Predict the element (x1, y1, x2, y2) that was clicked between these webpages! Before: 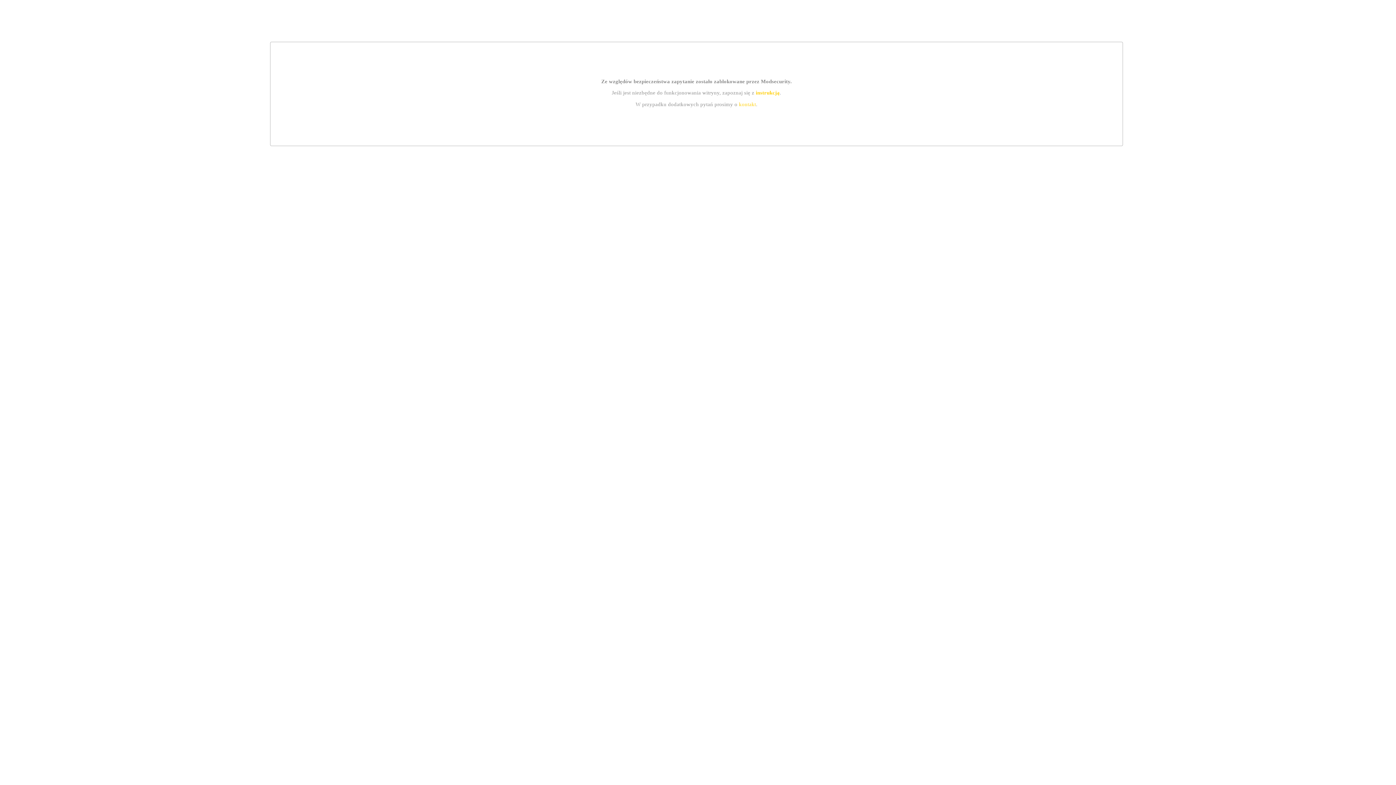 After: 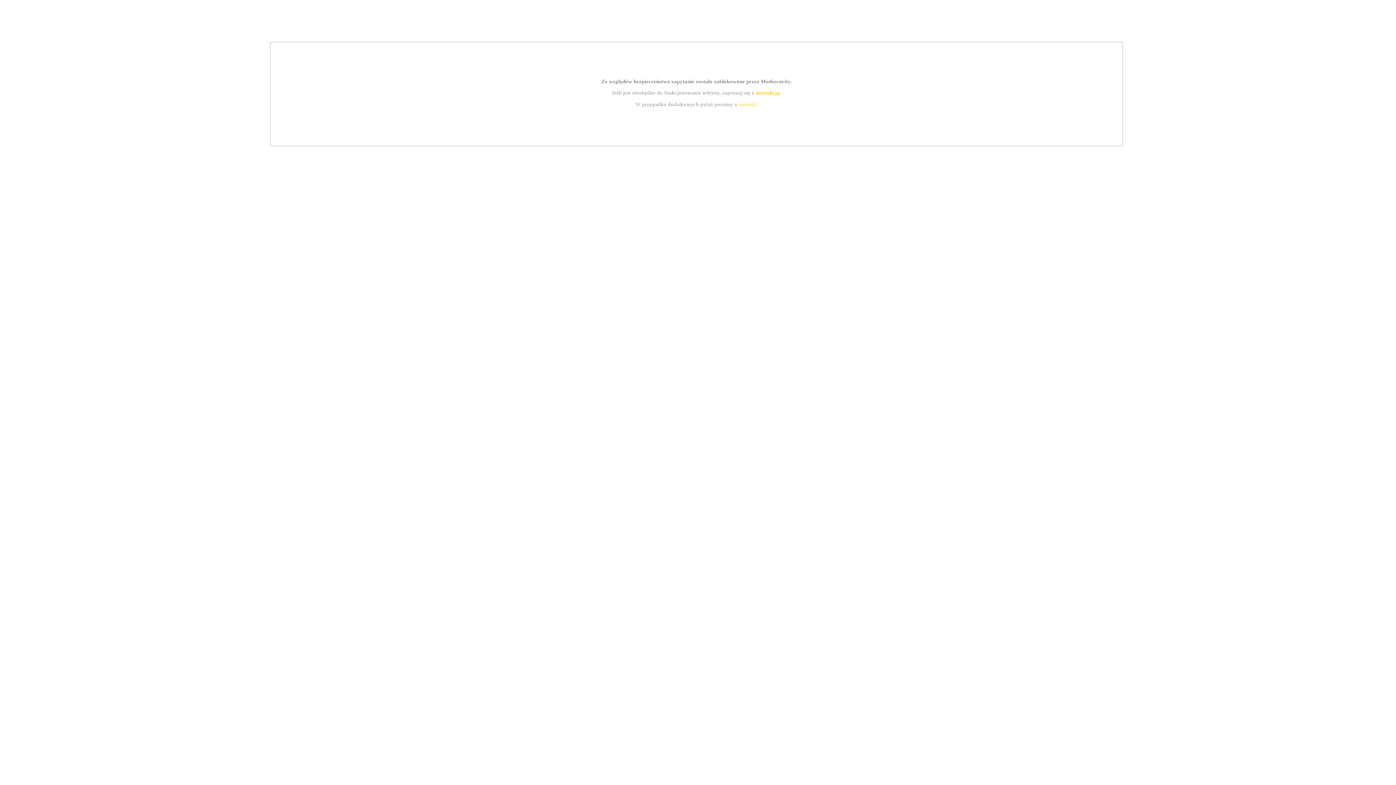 Action: label: instrukcją bbox: (755, 89, 779, 95)